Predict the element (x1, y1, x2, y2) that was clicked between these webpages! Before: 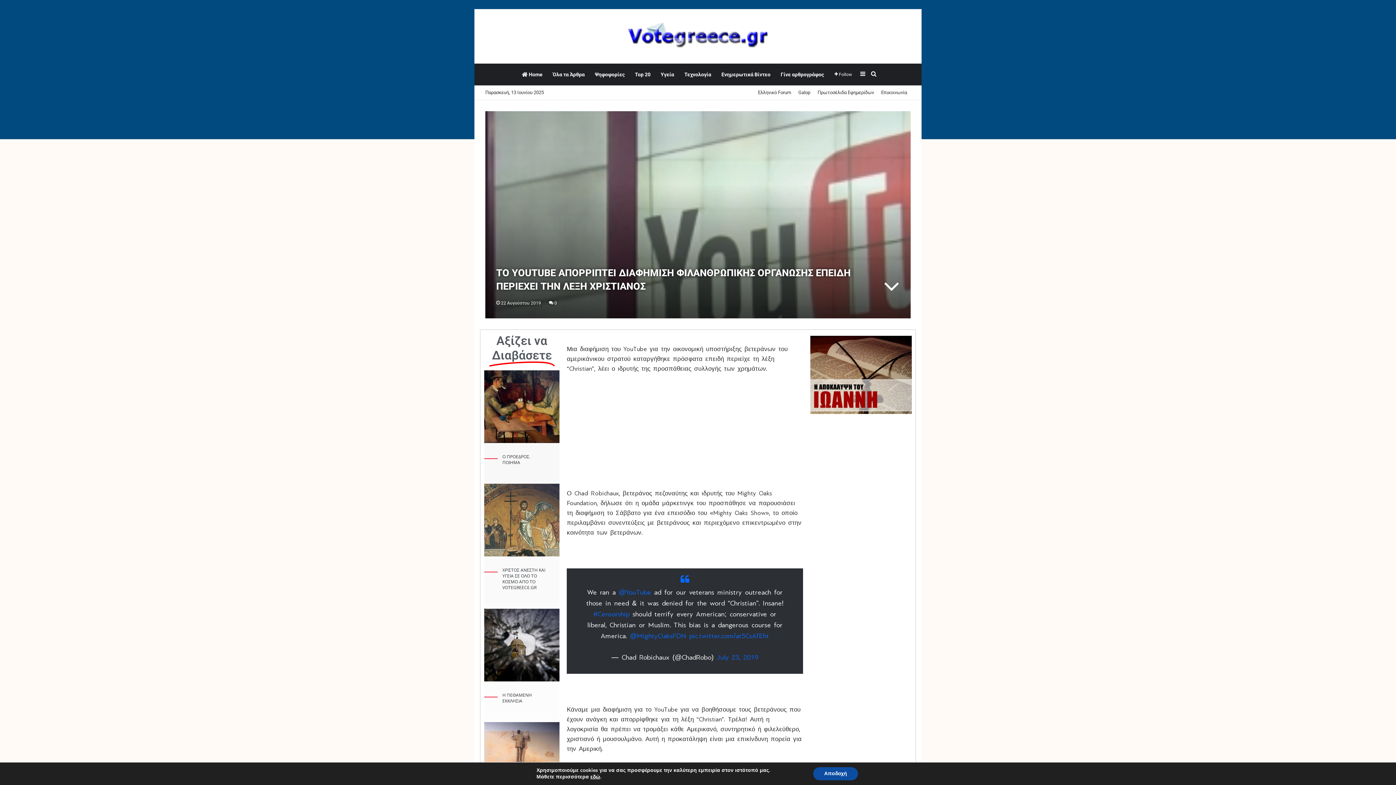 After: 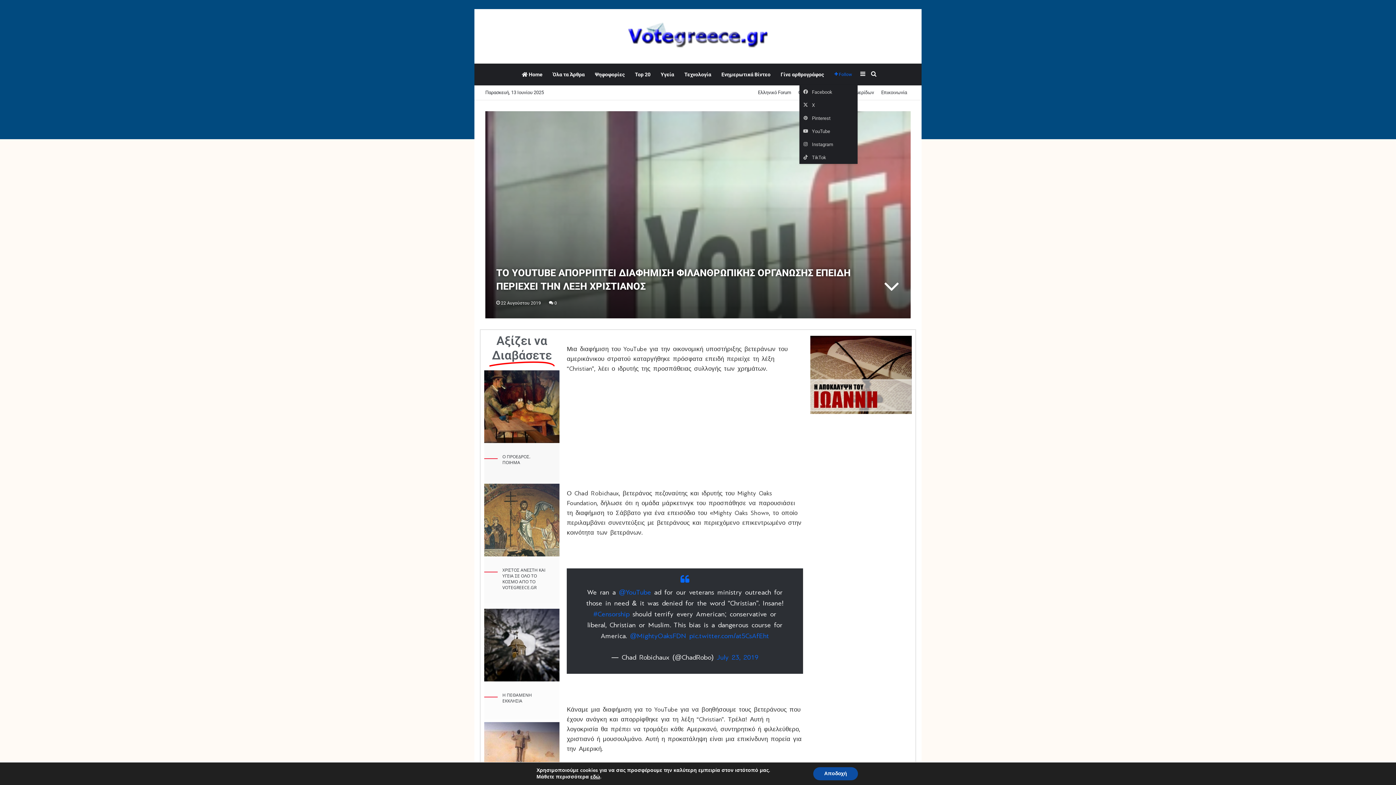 Action: bbox: (829, 63, 857, 85) label:  Follow